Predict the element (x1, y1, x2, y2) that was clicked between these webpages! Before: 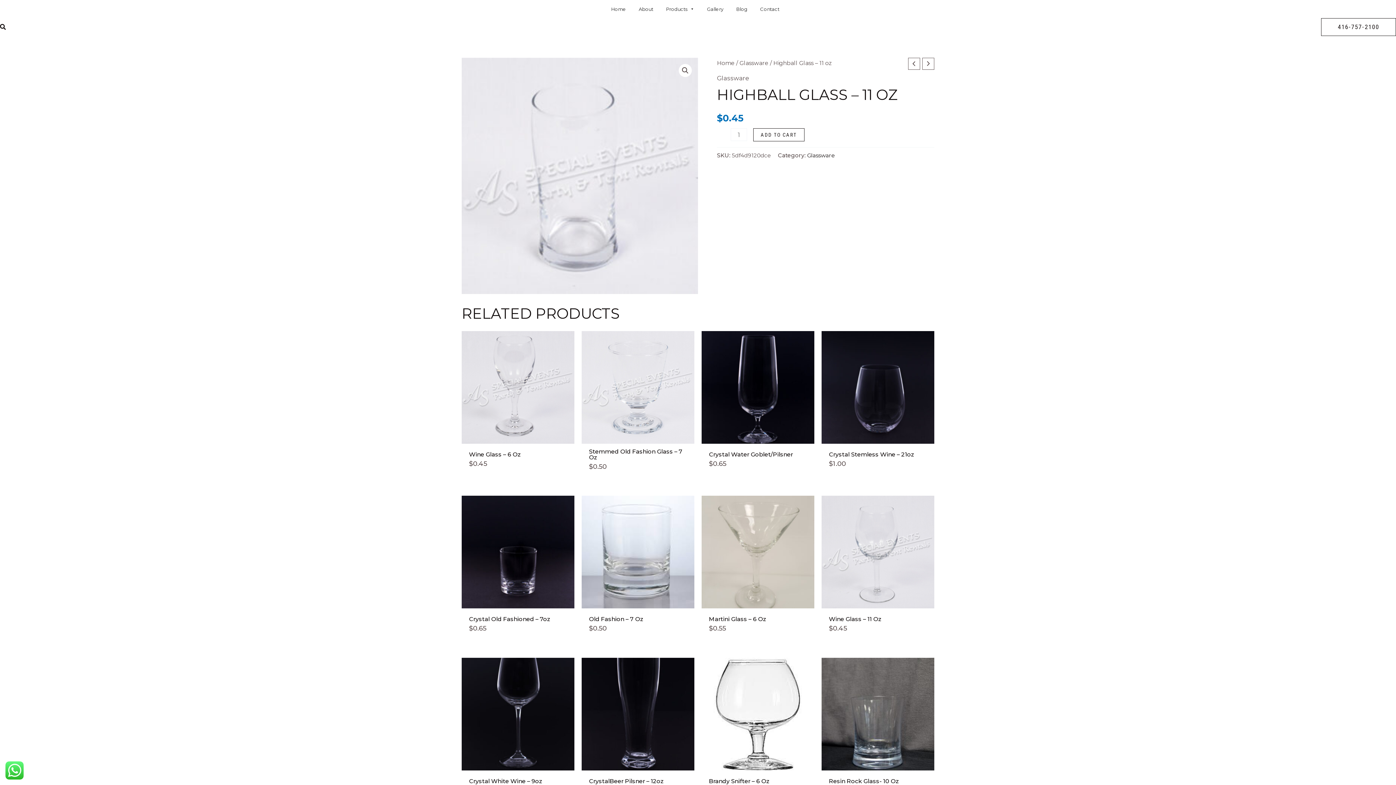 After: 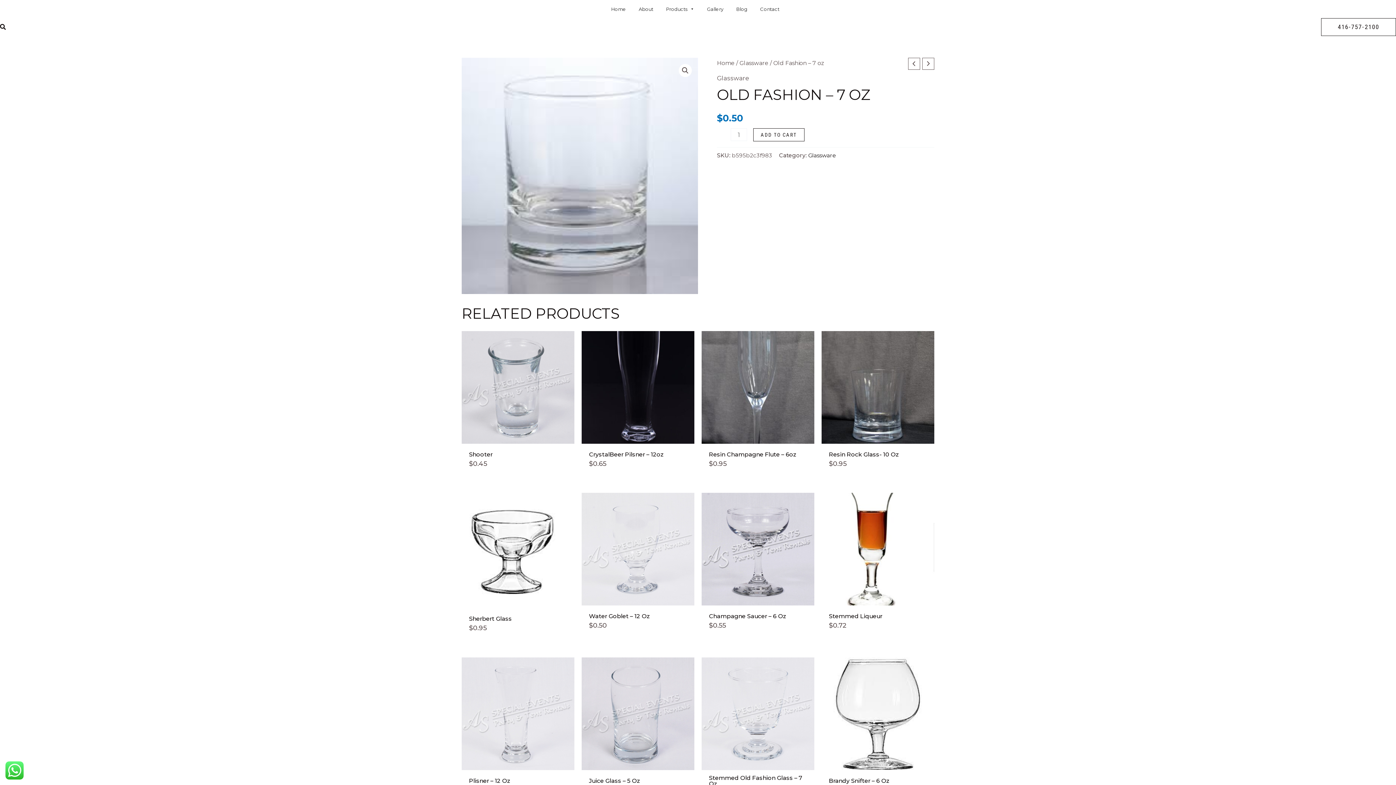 Action: label: Old Fashion – 7 Oz bbox: (589, 616, 687, 625)